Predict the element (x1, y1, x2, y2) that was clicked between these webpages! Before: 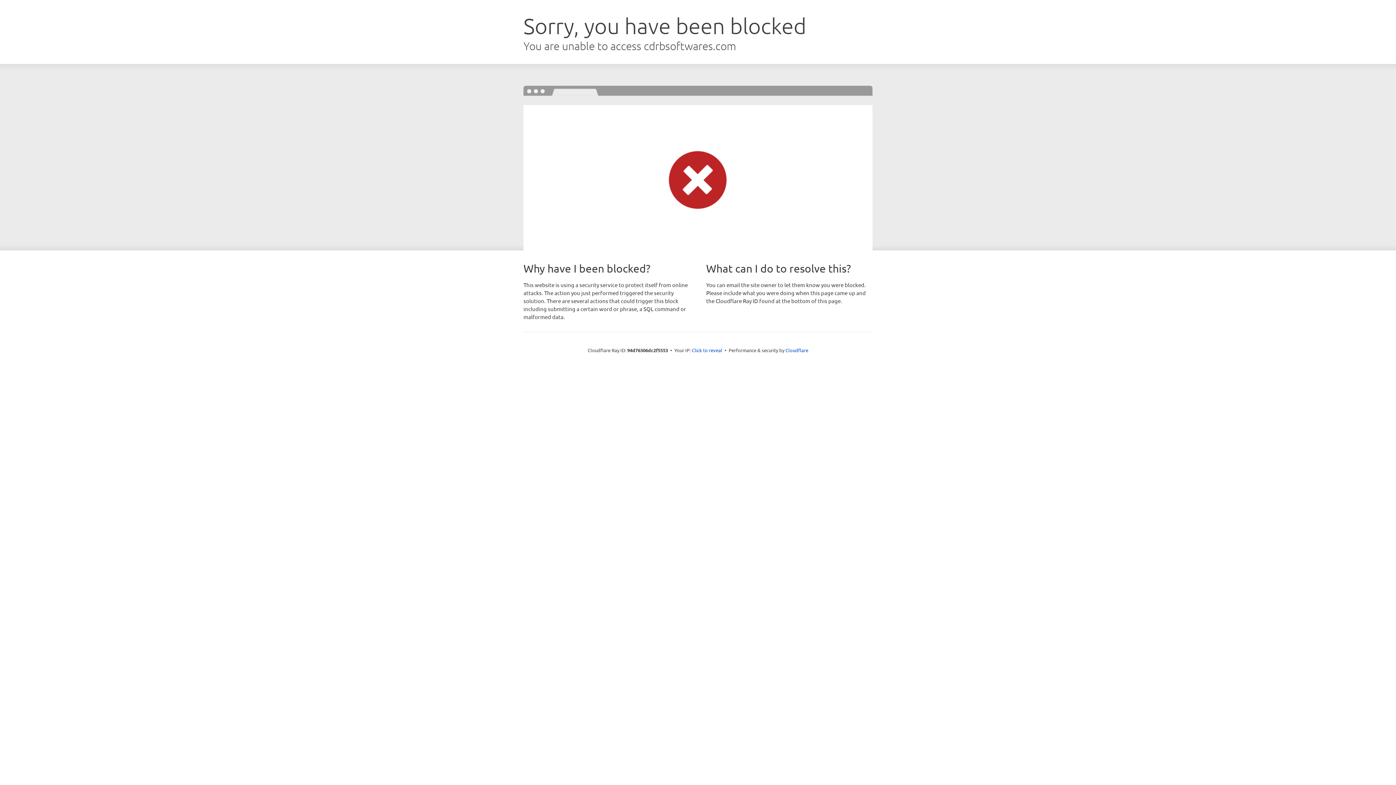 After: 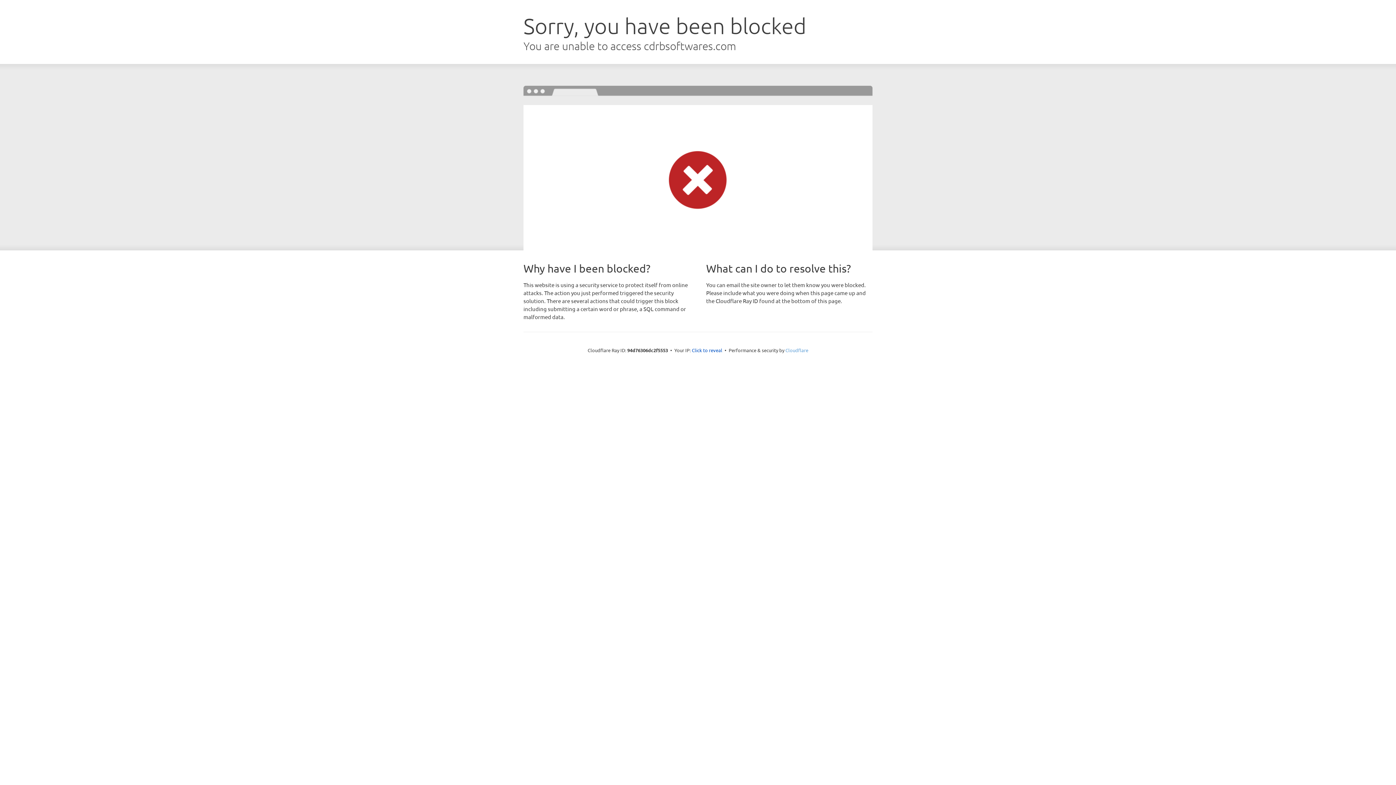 Action: bbox: (785, 347, 808, 353) label: Cloudflare